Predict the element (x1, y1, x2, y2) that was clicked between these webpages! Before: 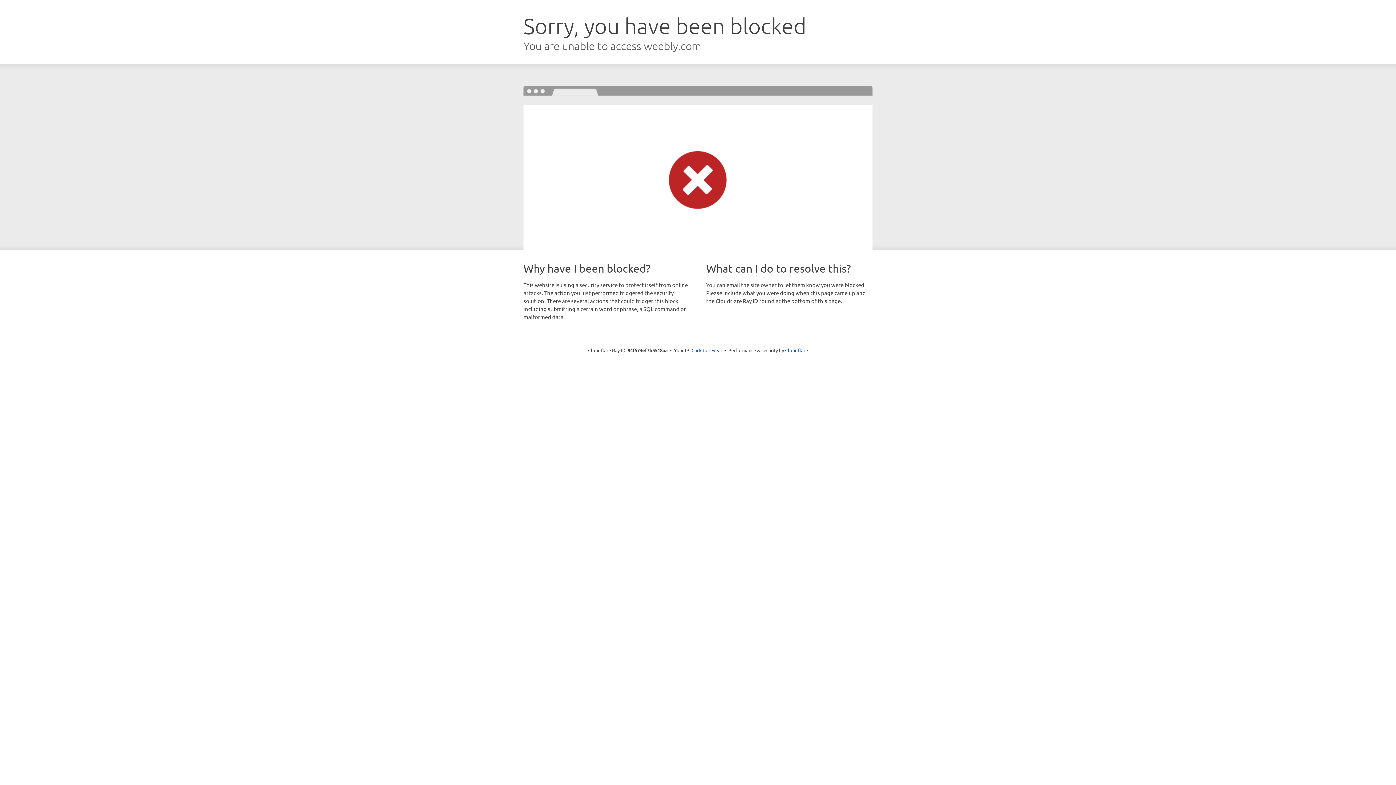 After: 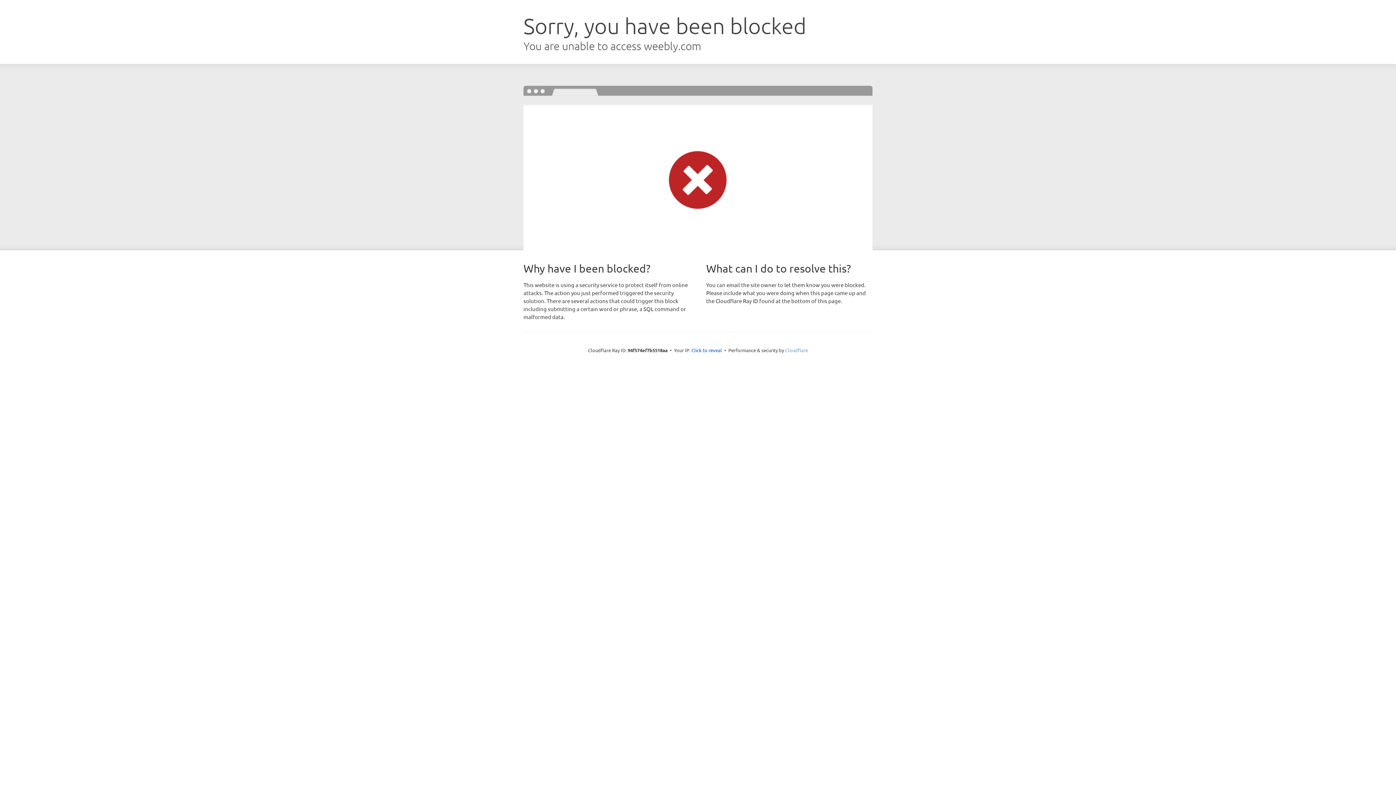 Action: bbox: (785, 347, 808, 353) label: Cloudflare